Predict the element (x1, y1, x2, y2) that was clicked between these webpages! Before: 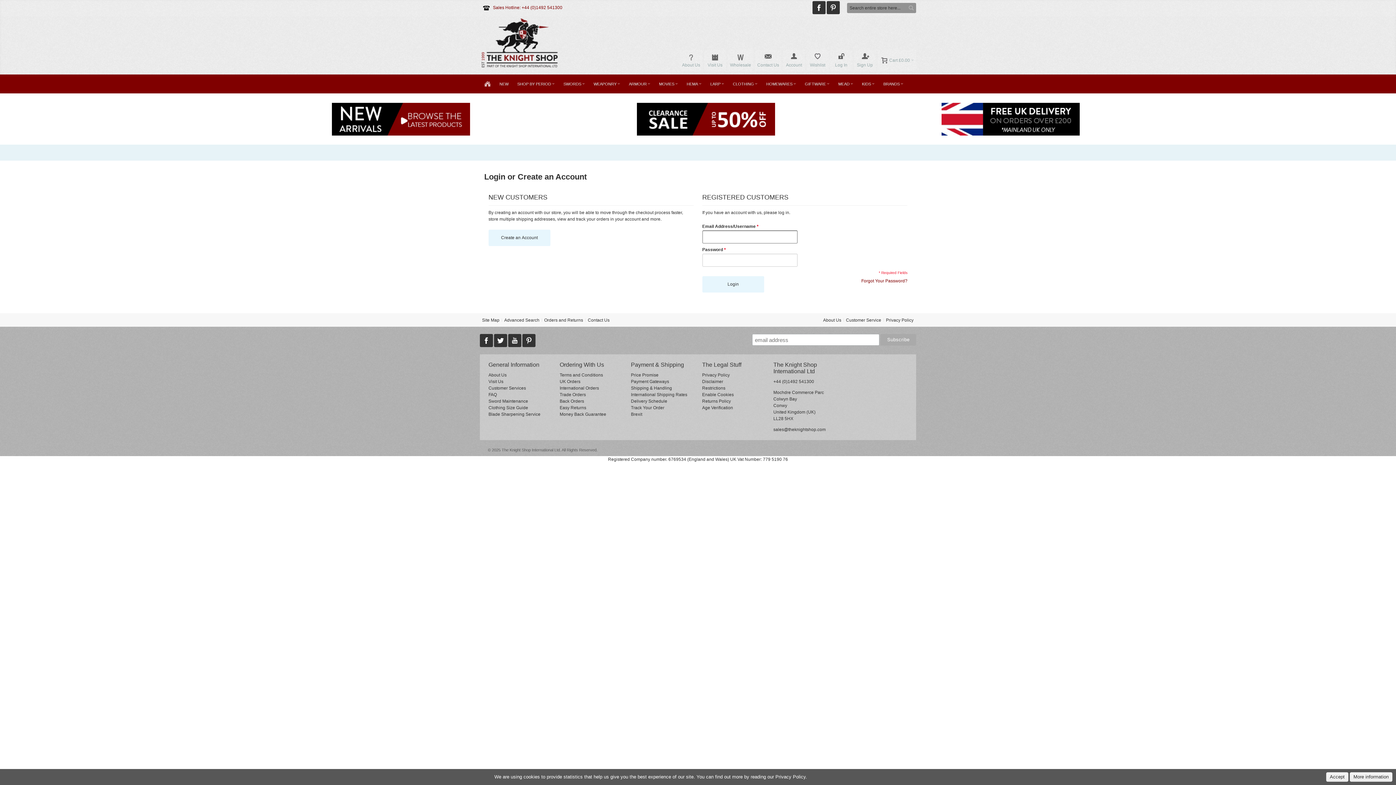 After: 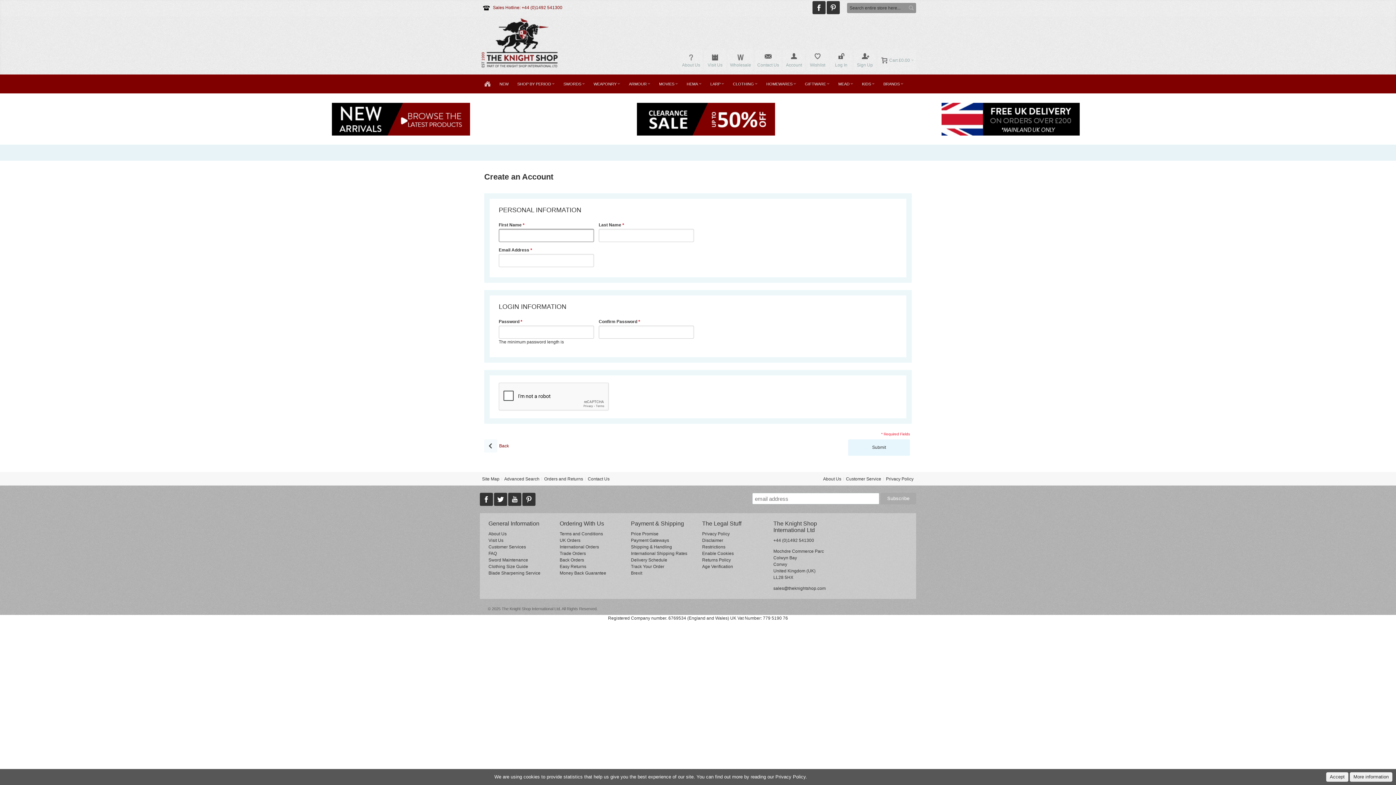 Action: label: Create an Account bbox: (488, 229, 550, 246)